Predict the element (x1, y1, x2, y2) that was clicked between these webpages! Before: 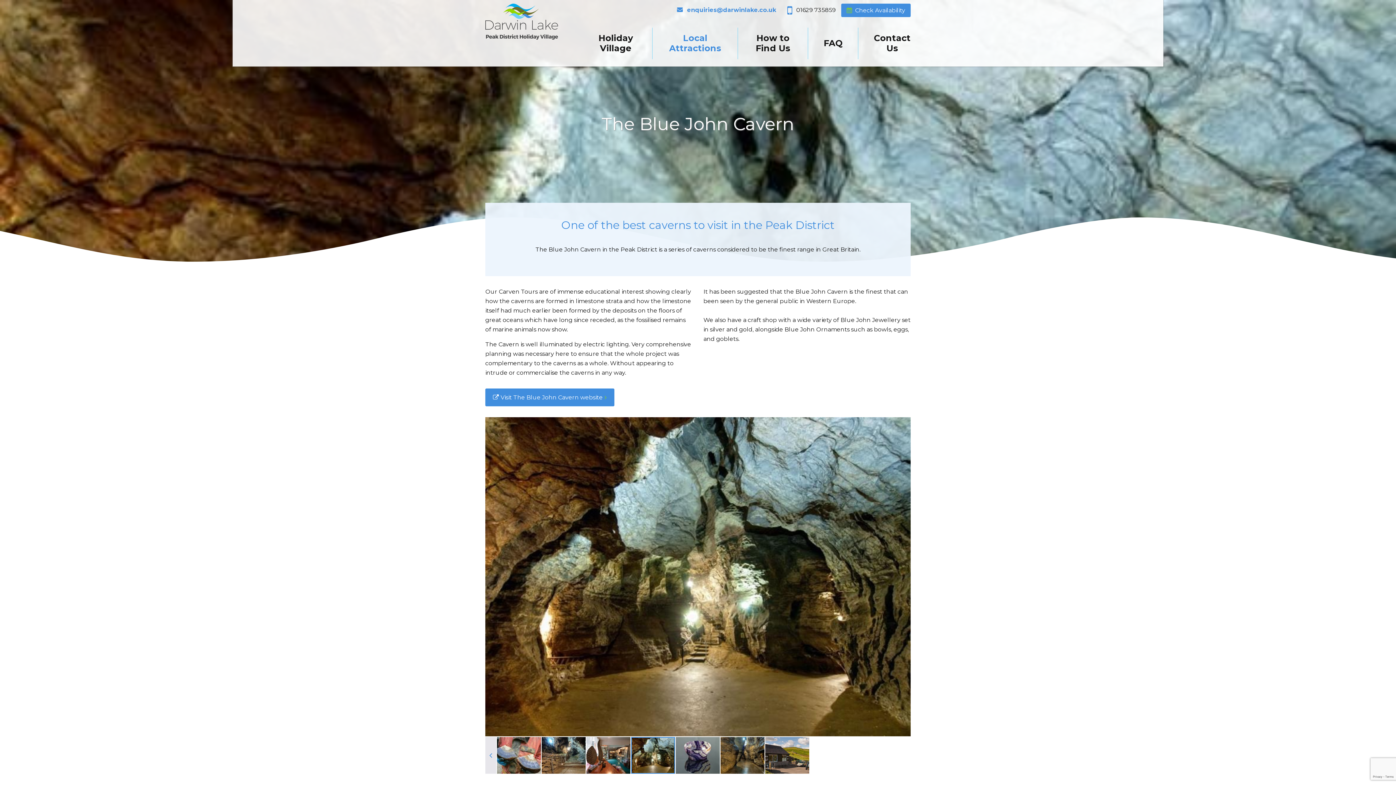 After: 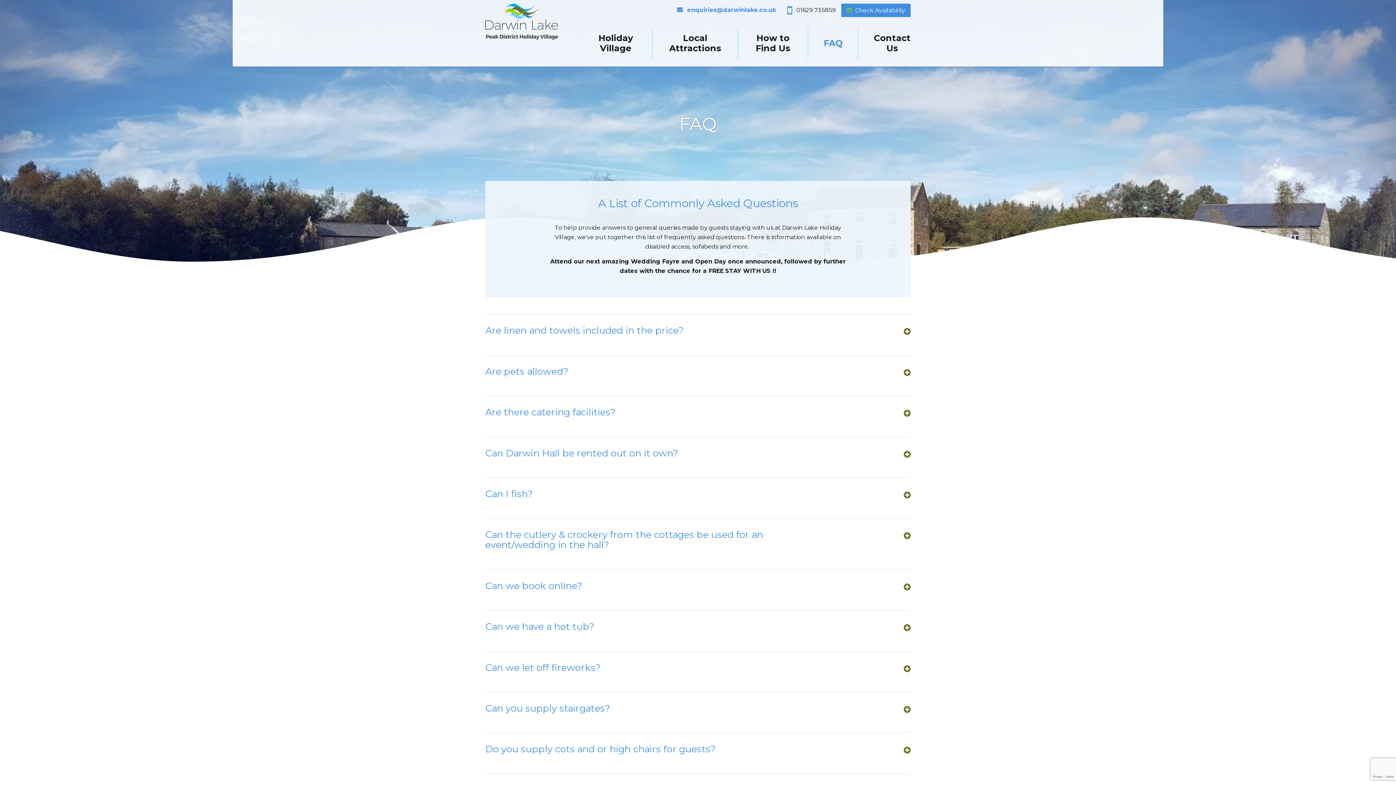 Action: label: FAQ bbox: (823, 32, 842, 53)